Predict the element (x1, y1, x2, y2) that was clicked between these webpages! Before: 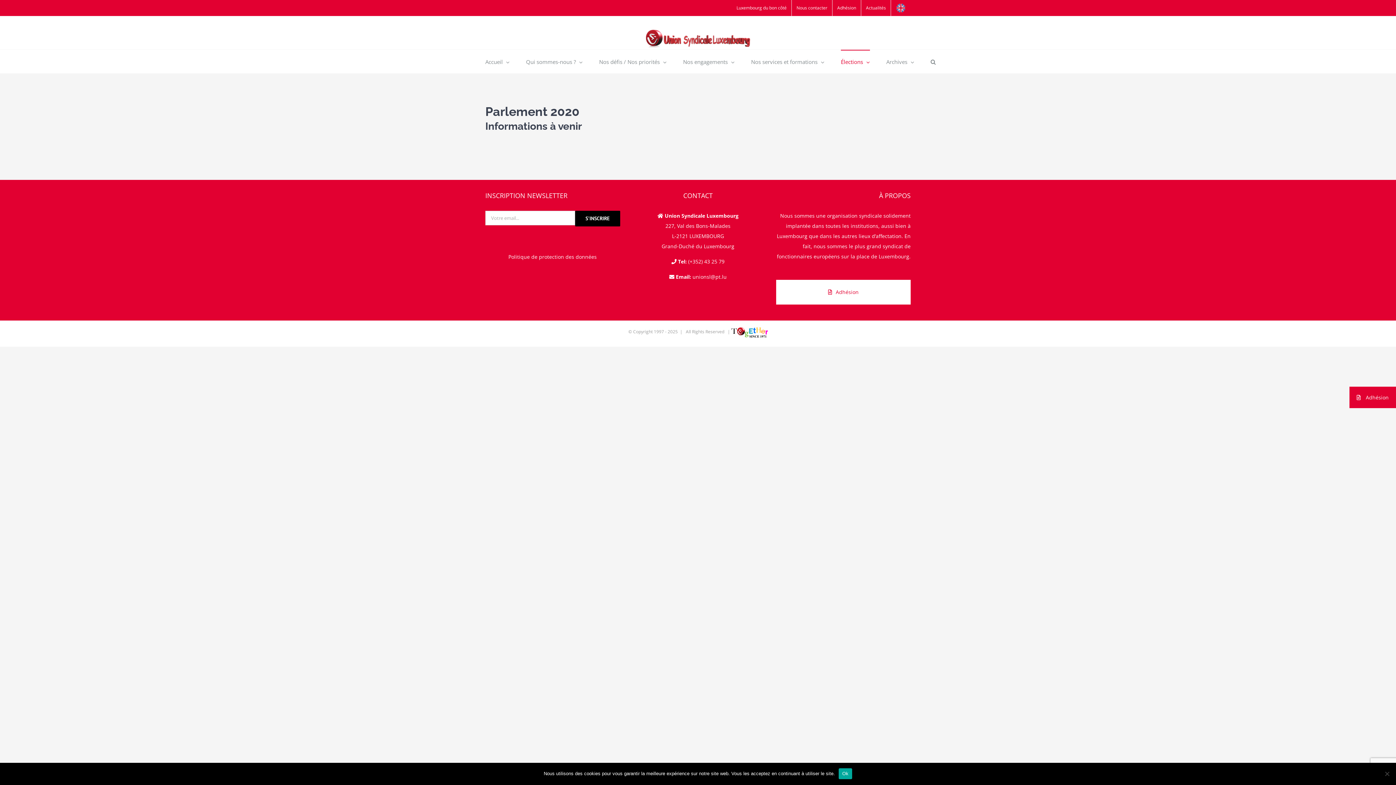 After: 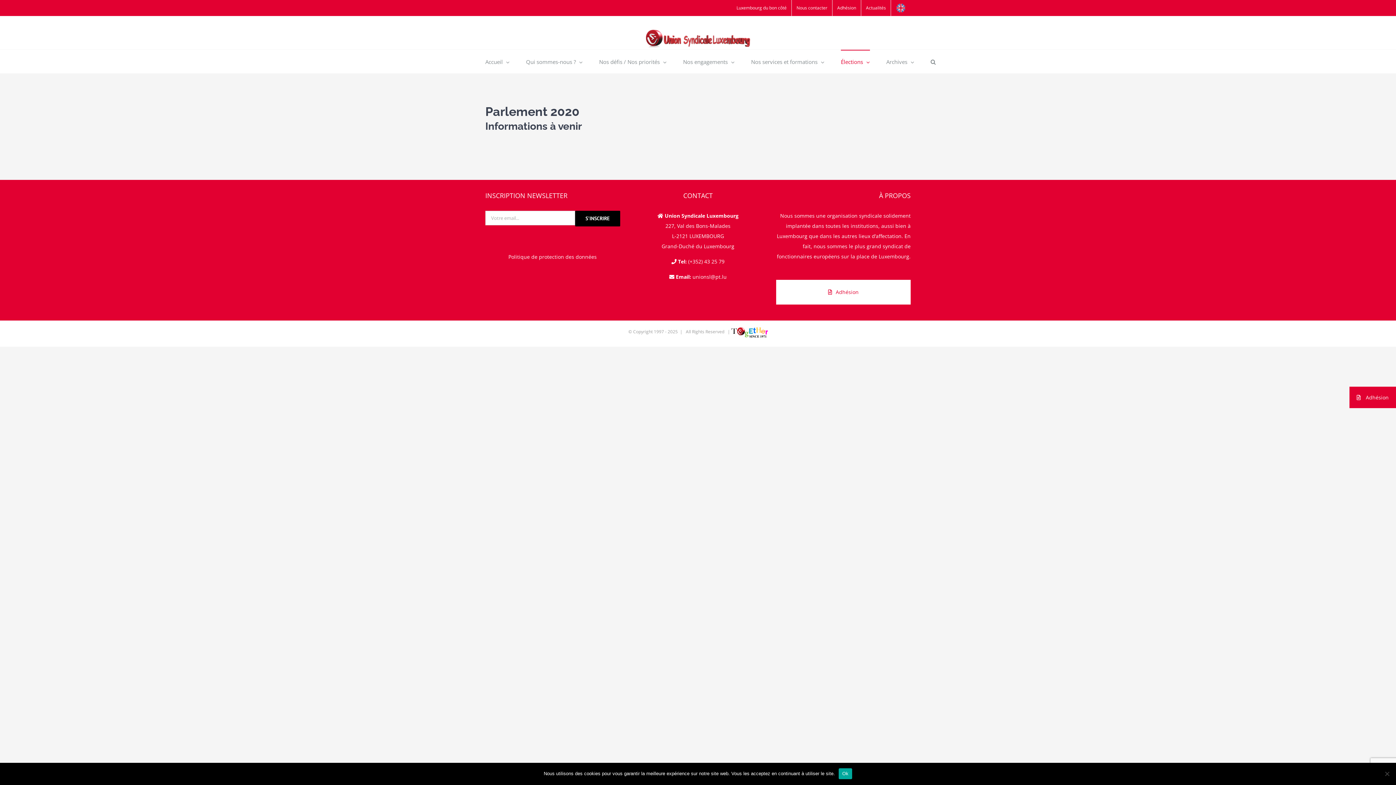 Action: label: Adhésion bbox: (832, 0, 861, 16)